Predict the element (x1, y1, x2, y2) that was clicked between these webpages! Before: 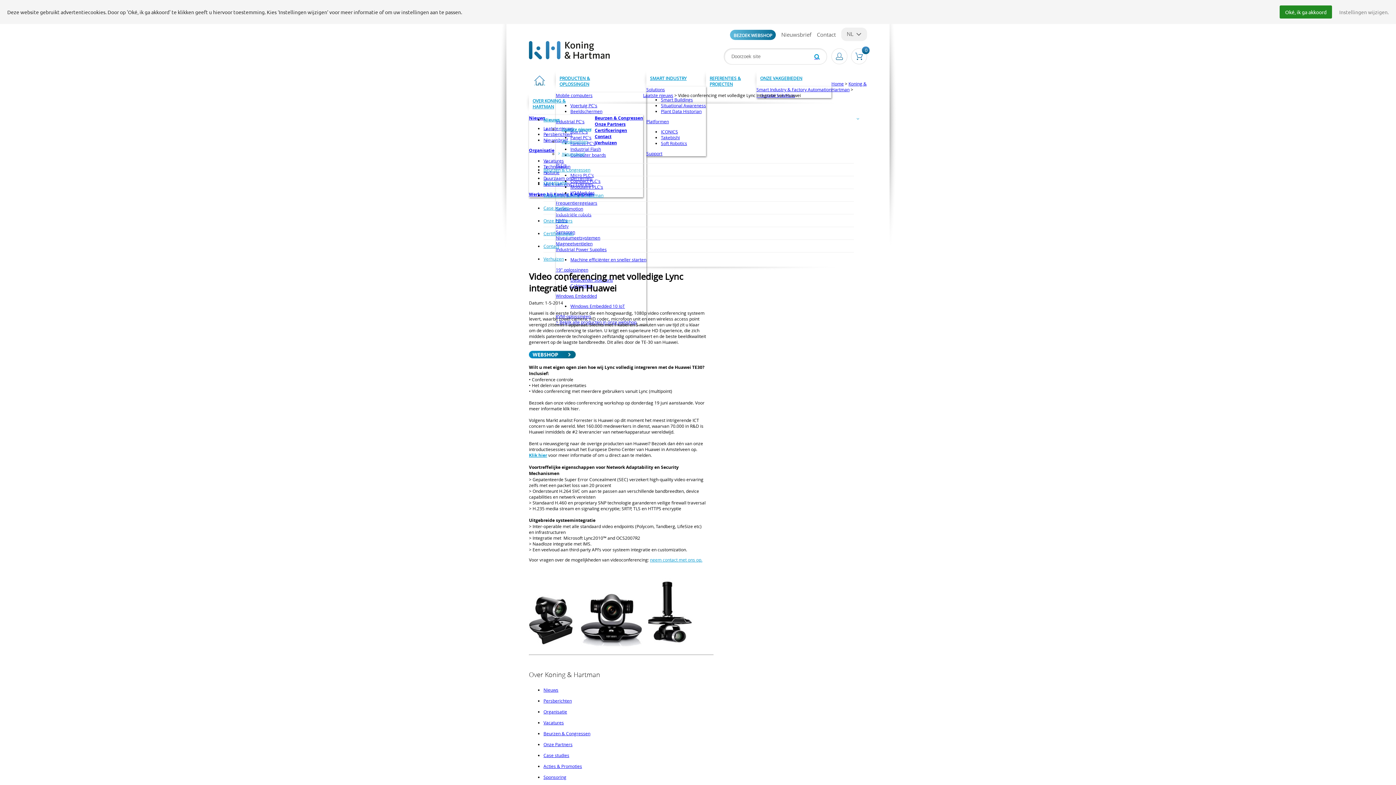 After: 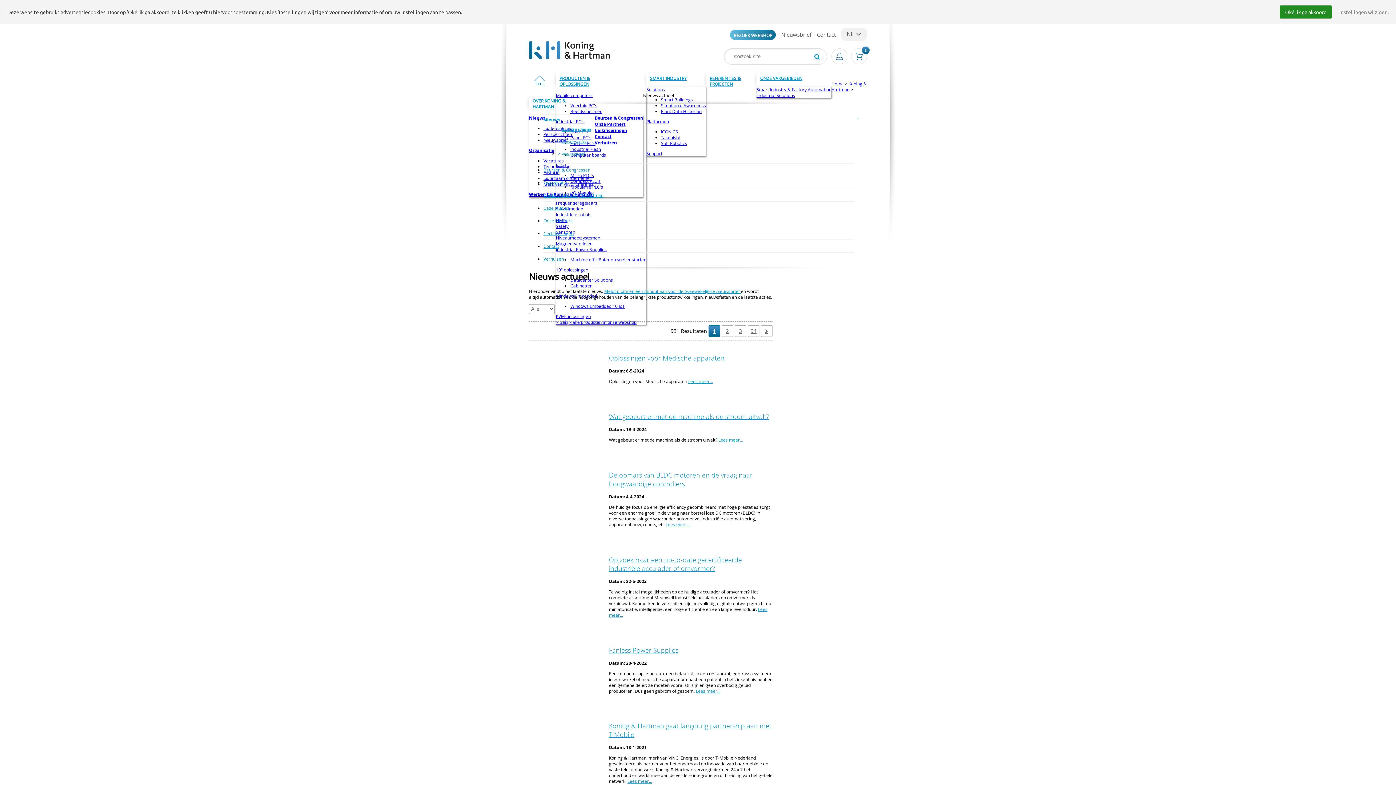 Action: label: Laatste nieuws bbox: (643, 92, 673, 98)